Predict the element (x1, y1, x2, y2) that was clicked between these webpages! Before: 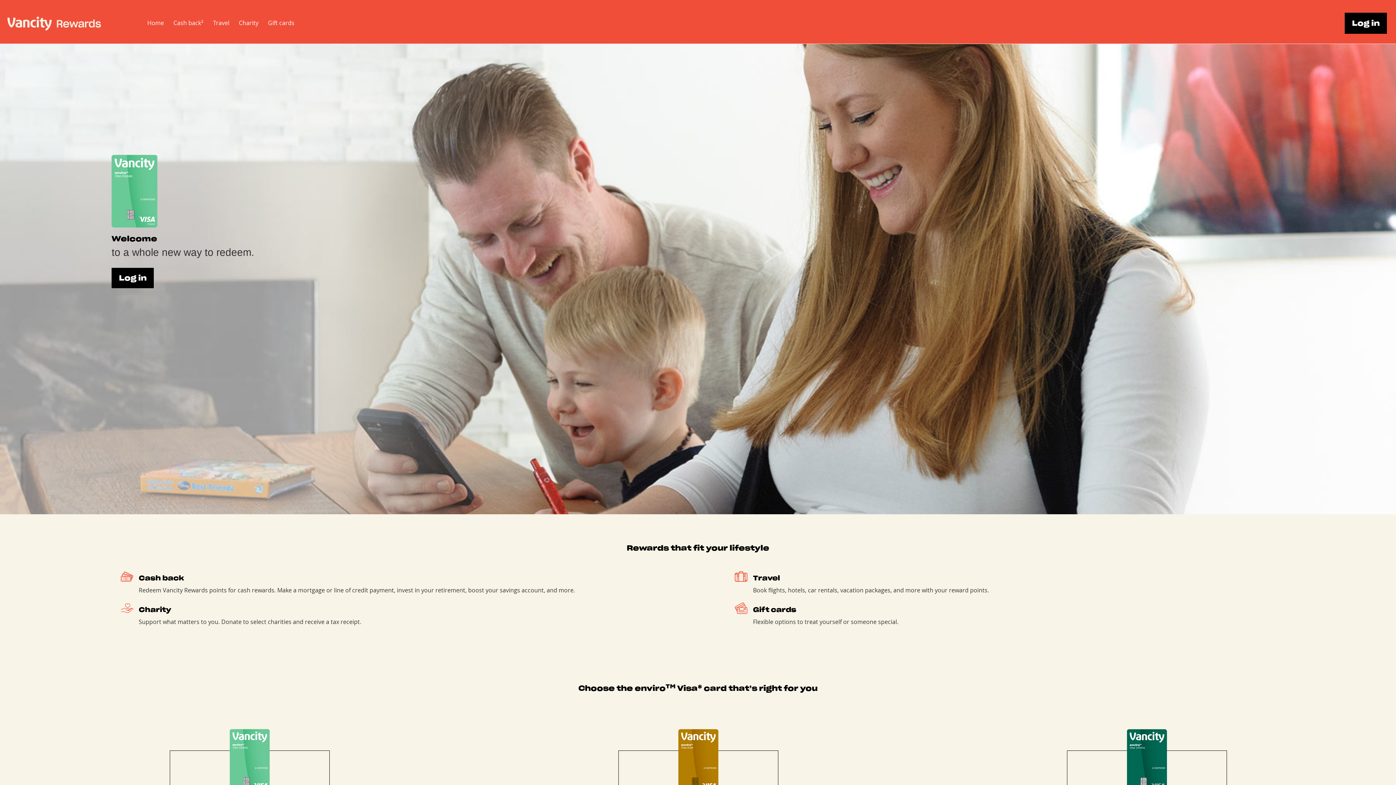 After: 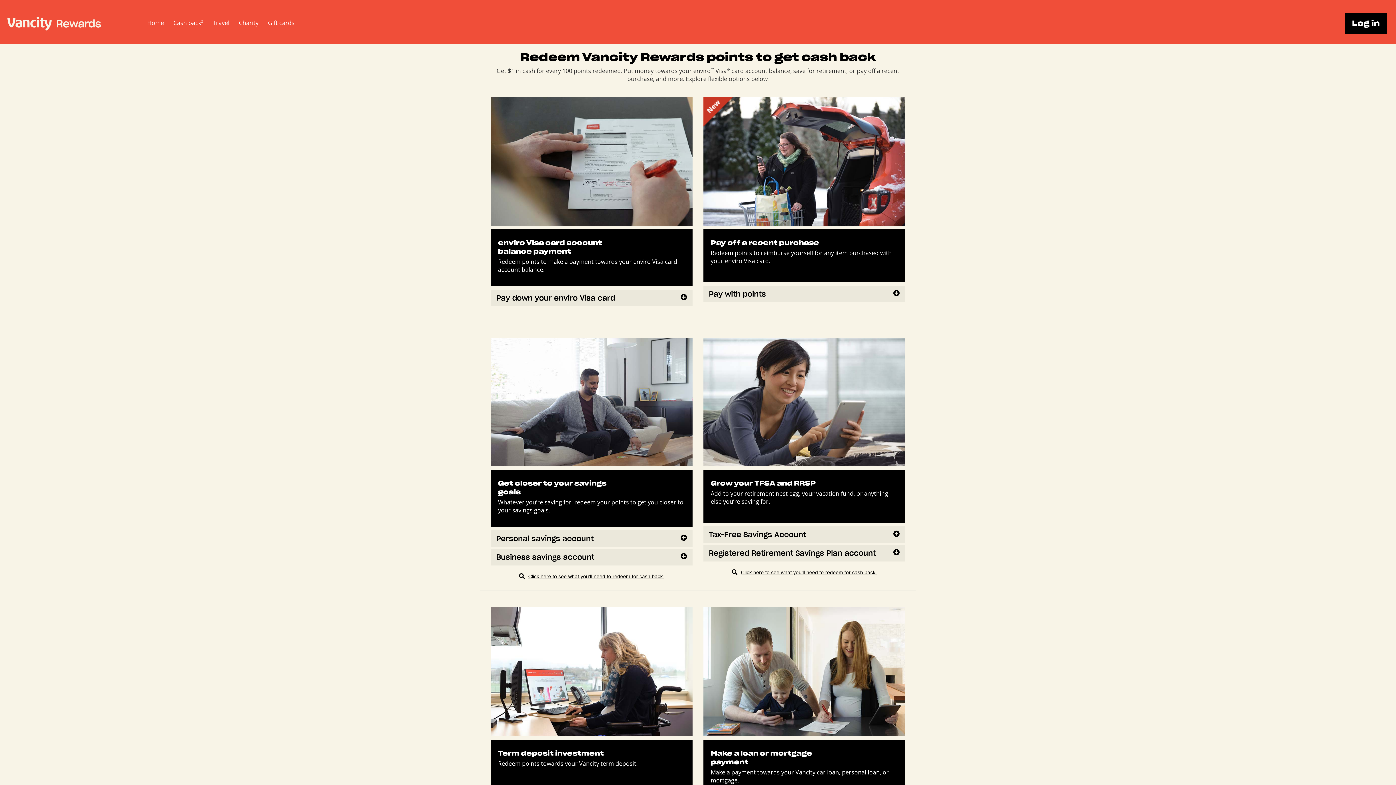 Action: bbox: (168, 18, 208, 27) label: Cash back‡